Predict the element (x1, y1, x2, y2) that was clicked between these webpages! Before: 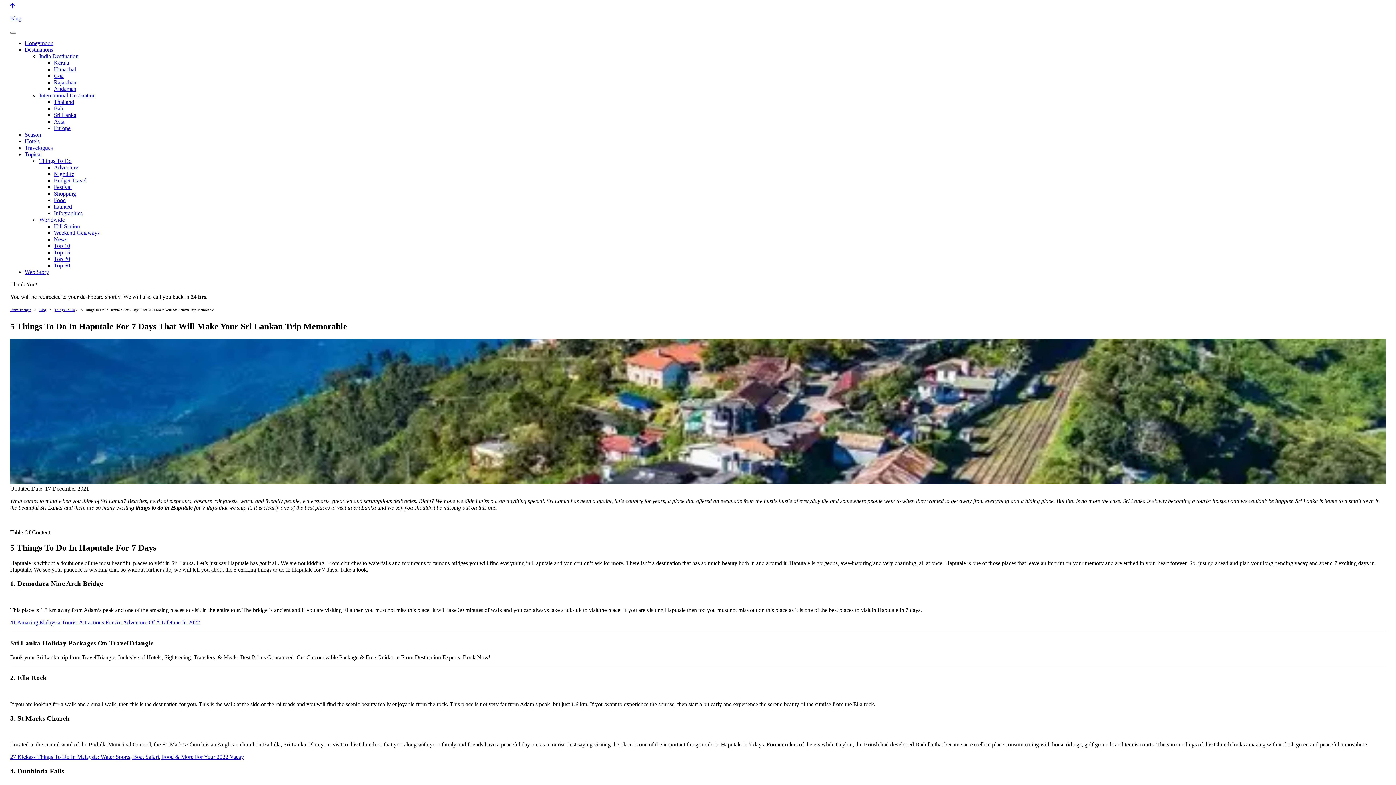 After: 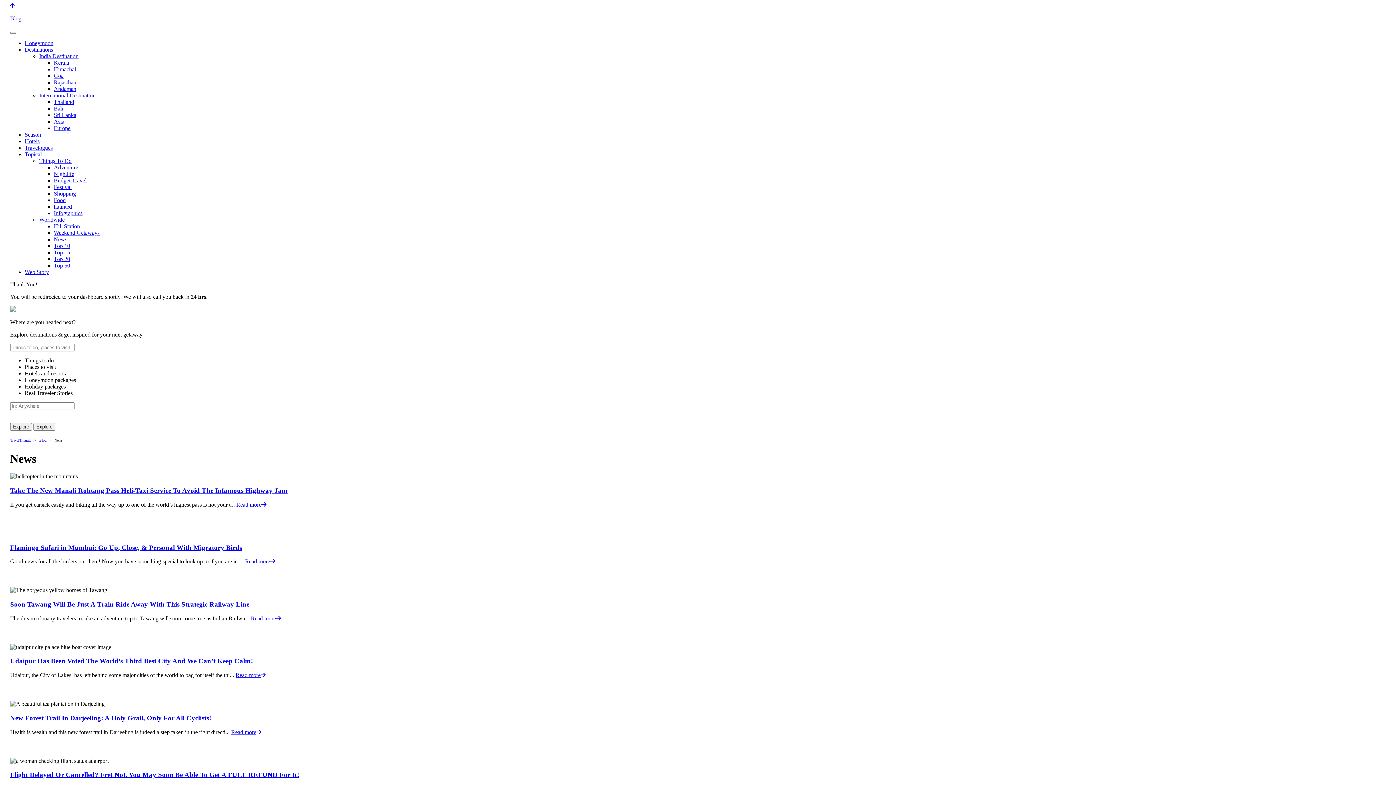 Action: bbox: (53, 236, 67, 242) label: News